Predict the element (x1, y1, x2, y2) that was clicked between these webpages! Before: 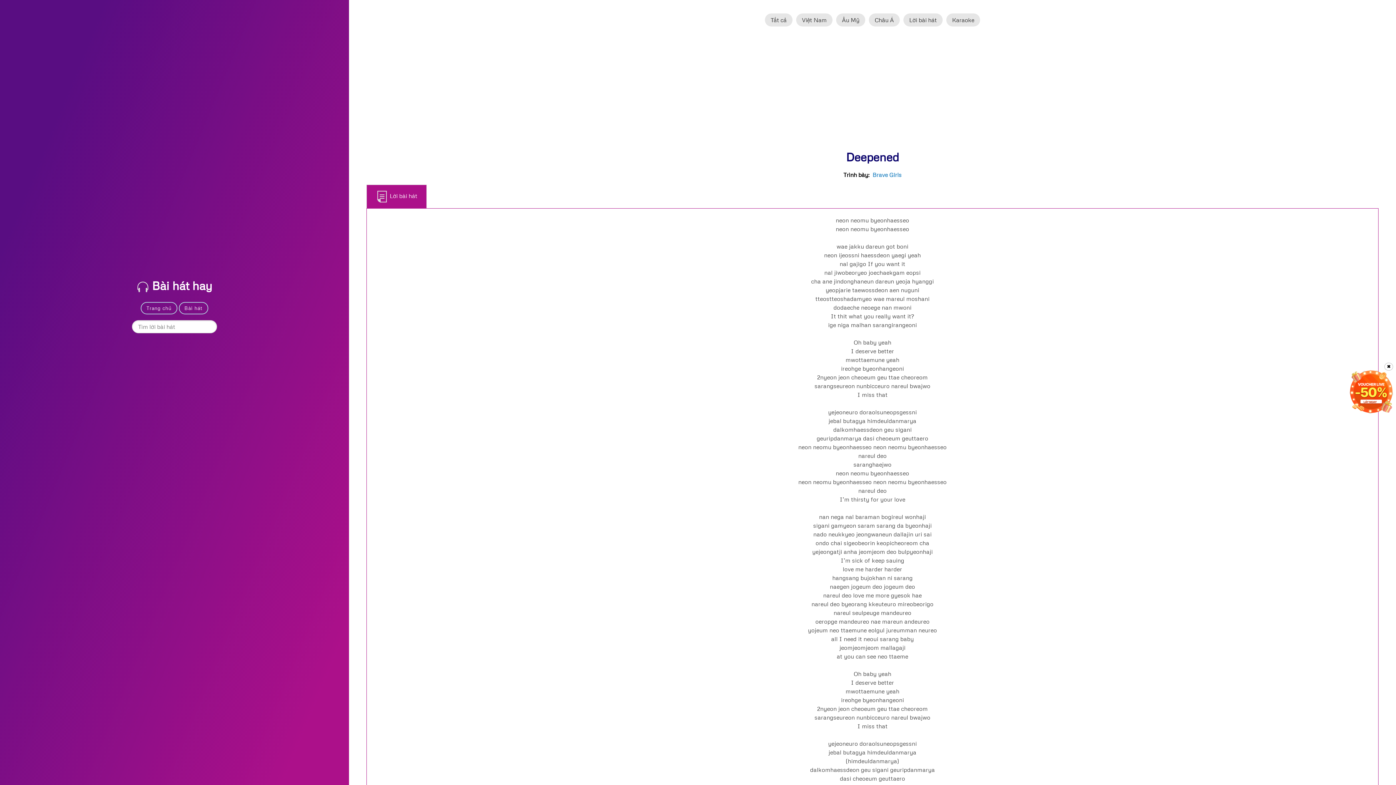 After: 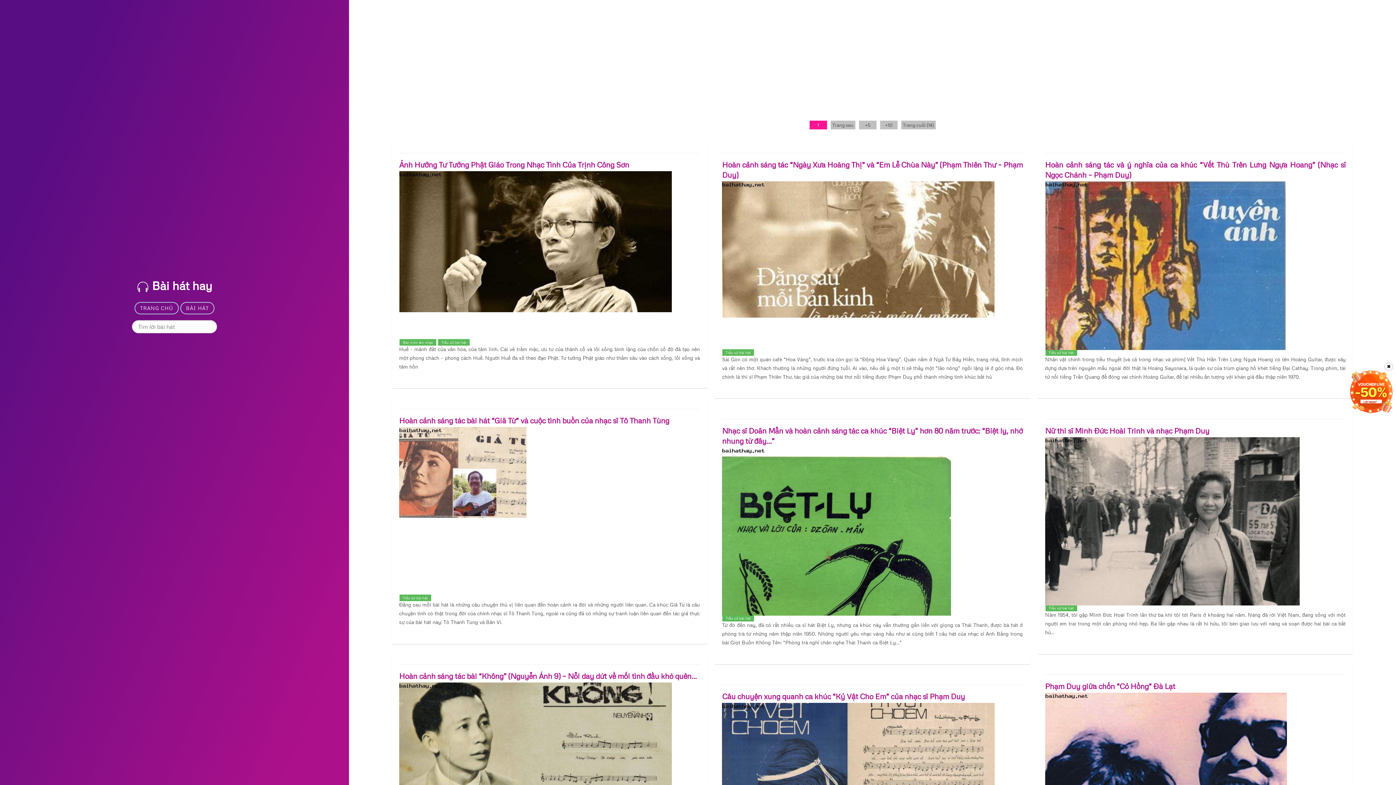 Action: label: Trang chủ bbox: (140, 302, 177, 314)